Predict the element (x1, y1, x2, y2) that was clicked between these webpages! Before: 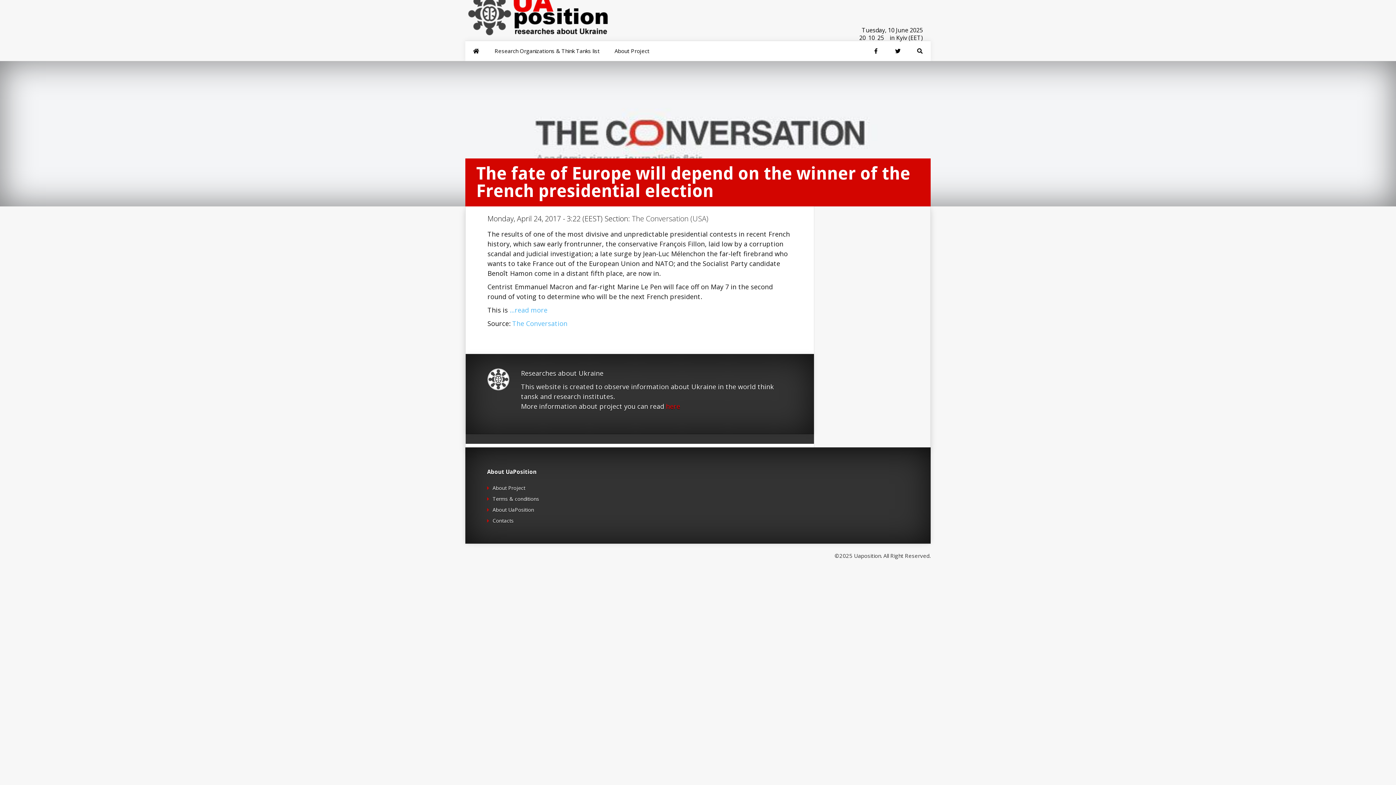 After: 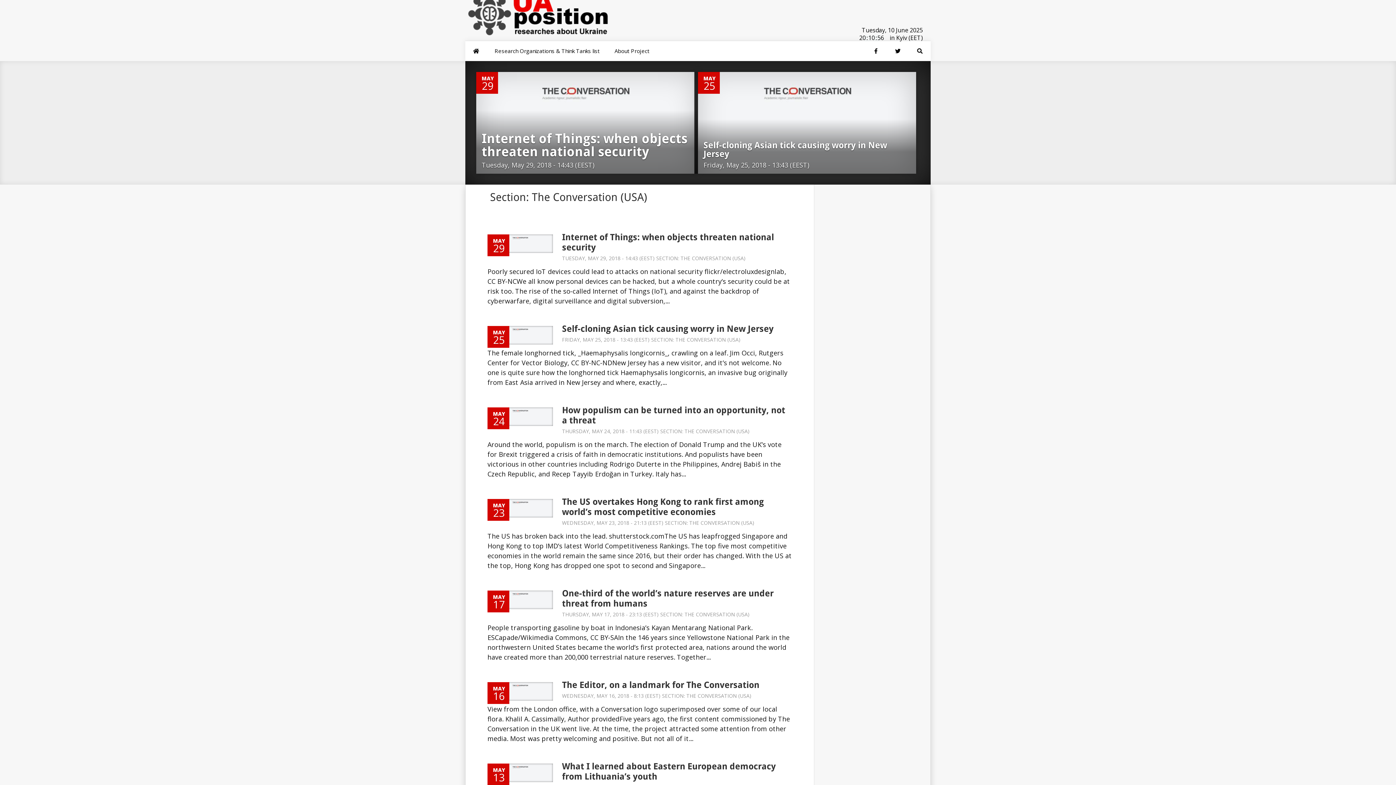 Action: label: The Conversation (USA) bbox: (632, 213, 708, 223)